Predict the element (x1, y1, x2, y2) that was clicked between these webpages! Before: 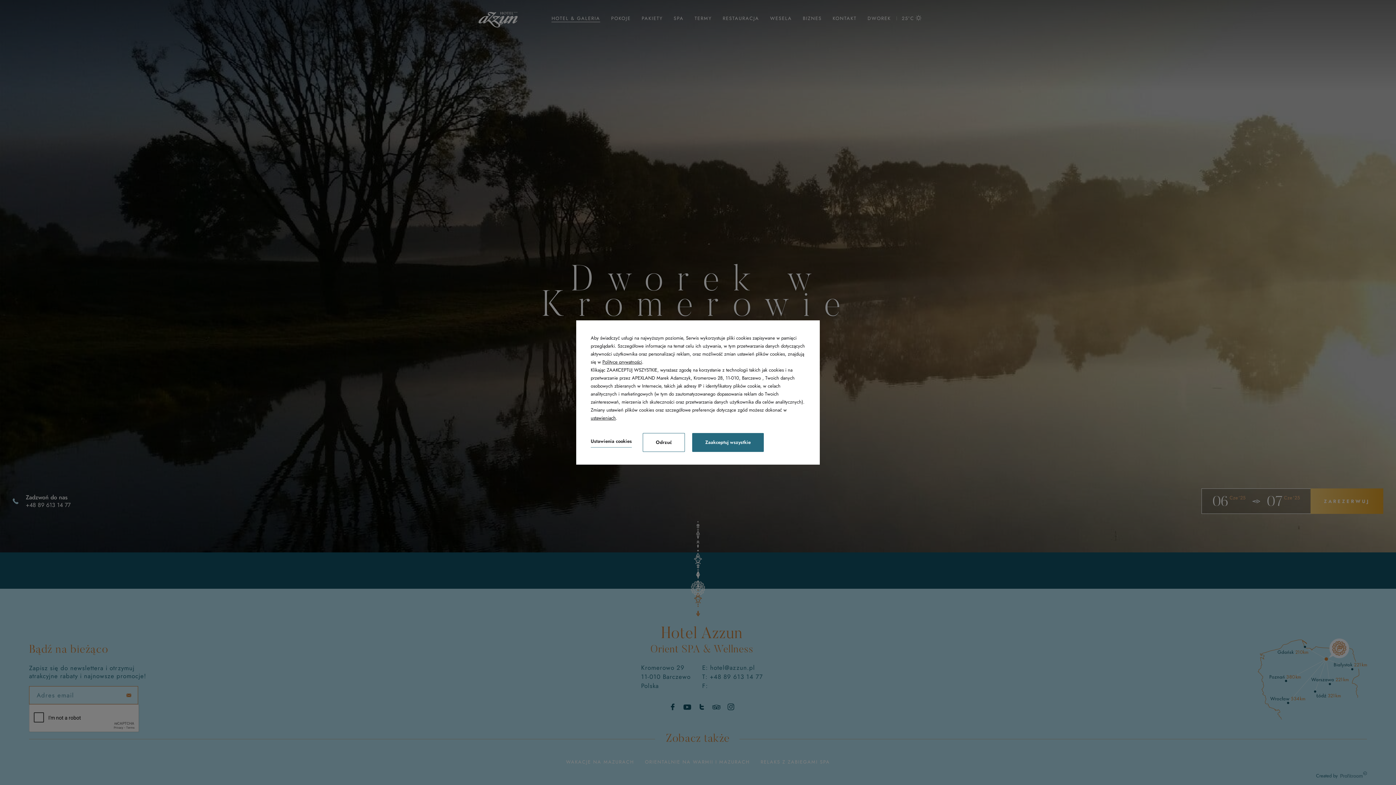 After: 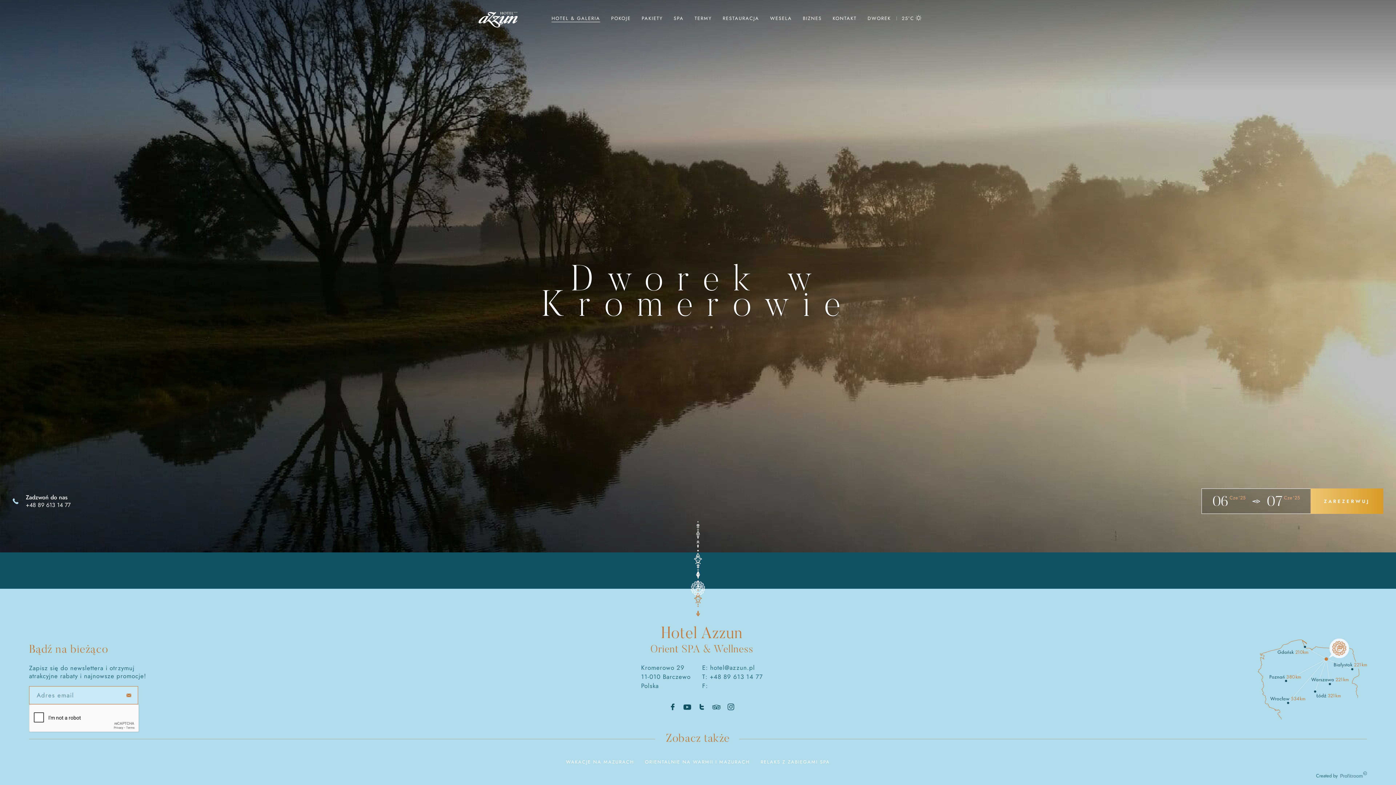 Action: bbox: (692, 433, 764, 452) label: Zaakceptuj wszystkie